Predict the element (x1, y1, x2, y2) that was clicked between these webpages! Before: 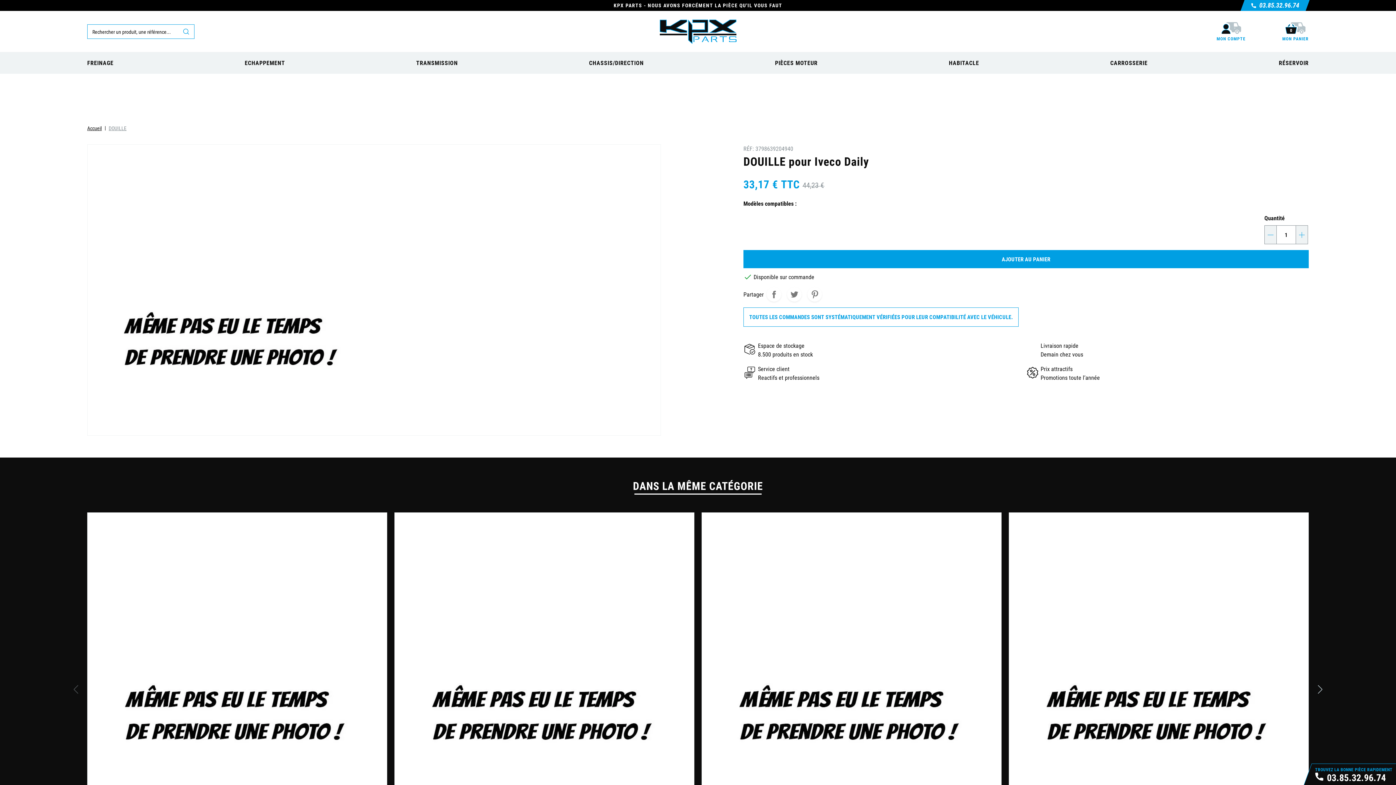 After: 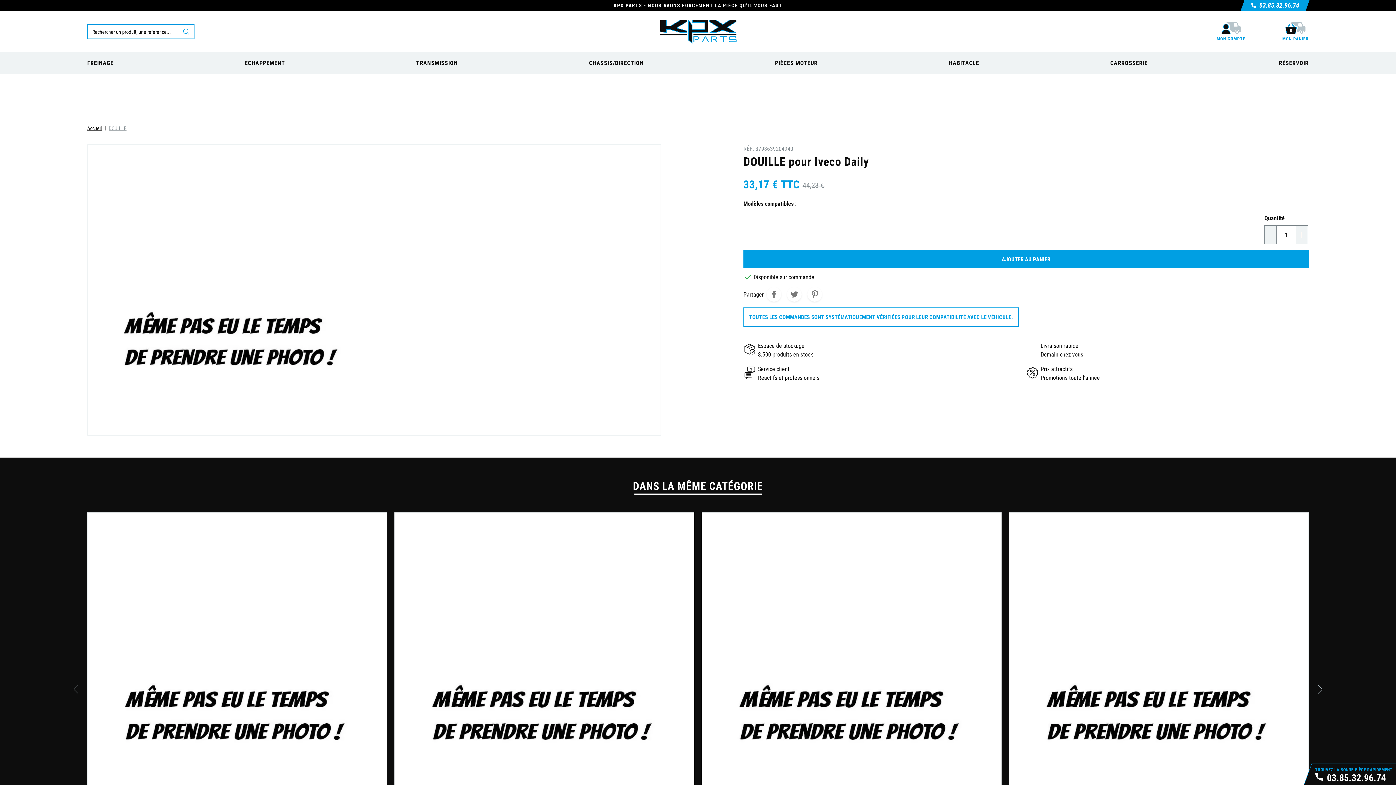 Action: bbox: (1265, 225, 1276, 244) label: -